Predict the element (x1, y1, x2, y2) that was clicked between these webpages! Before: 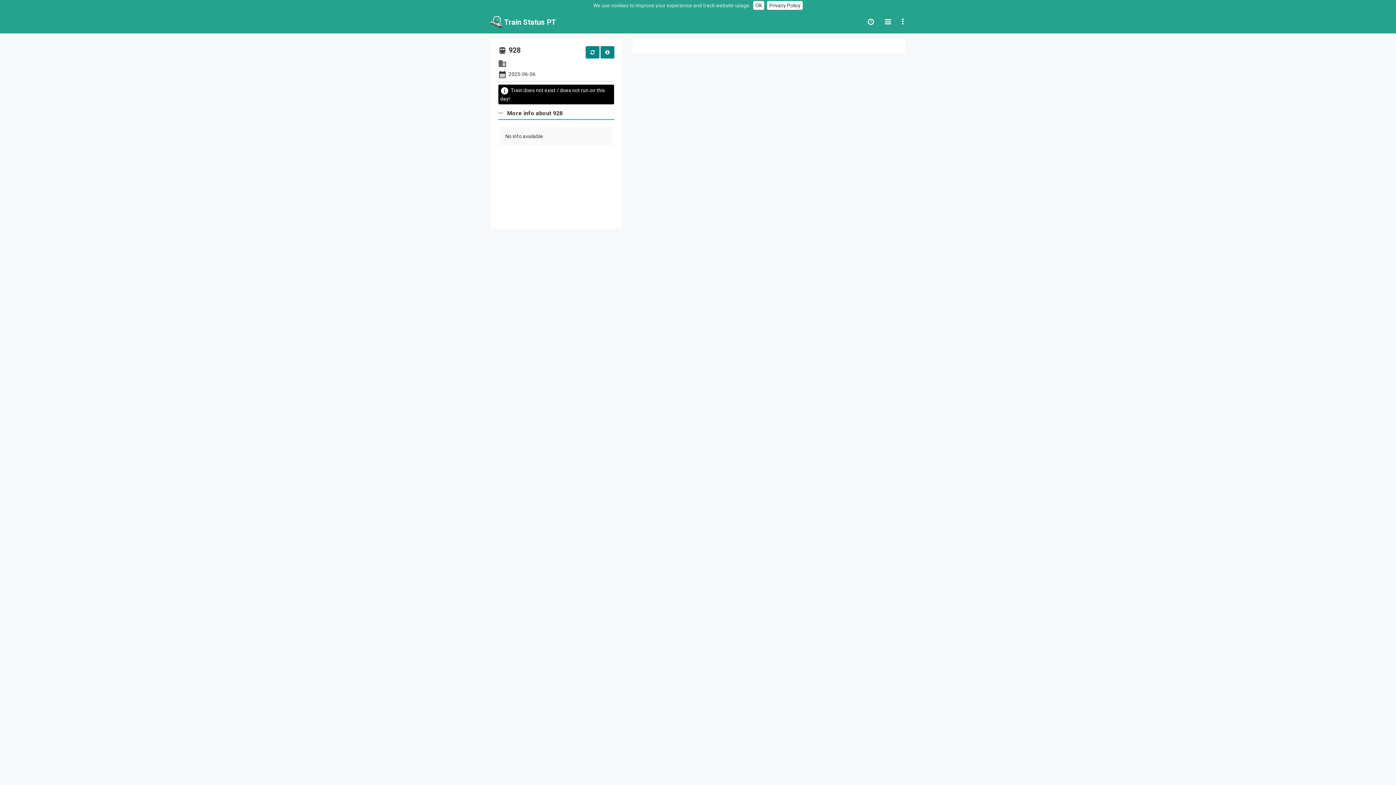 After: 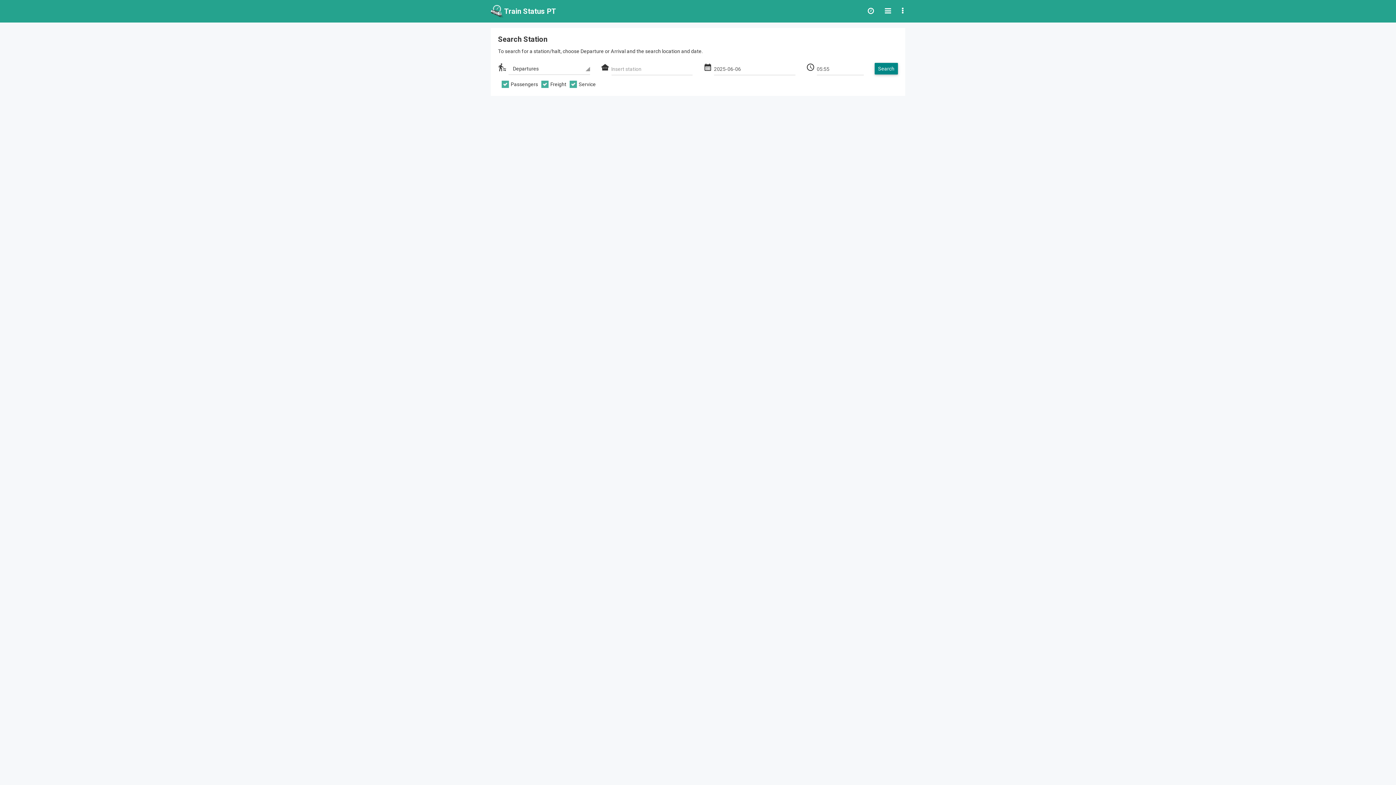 Action: bbox: (862, 10, 879, 32)